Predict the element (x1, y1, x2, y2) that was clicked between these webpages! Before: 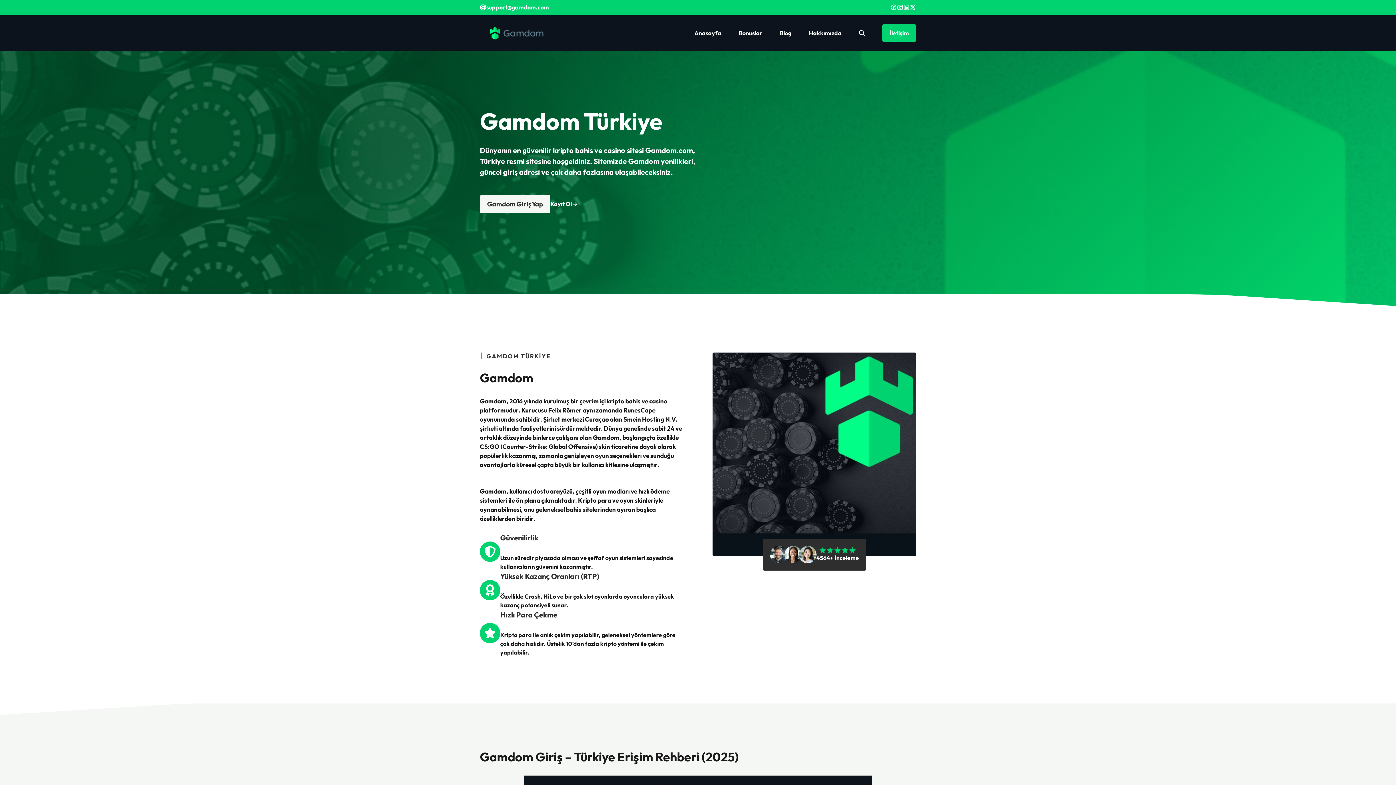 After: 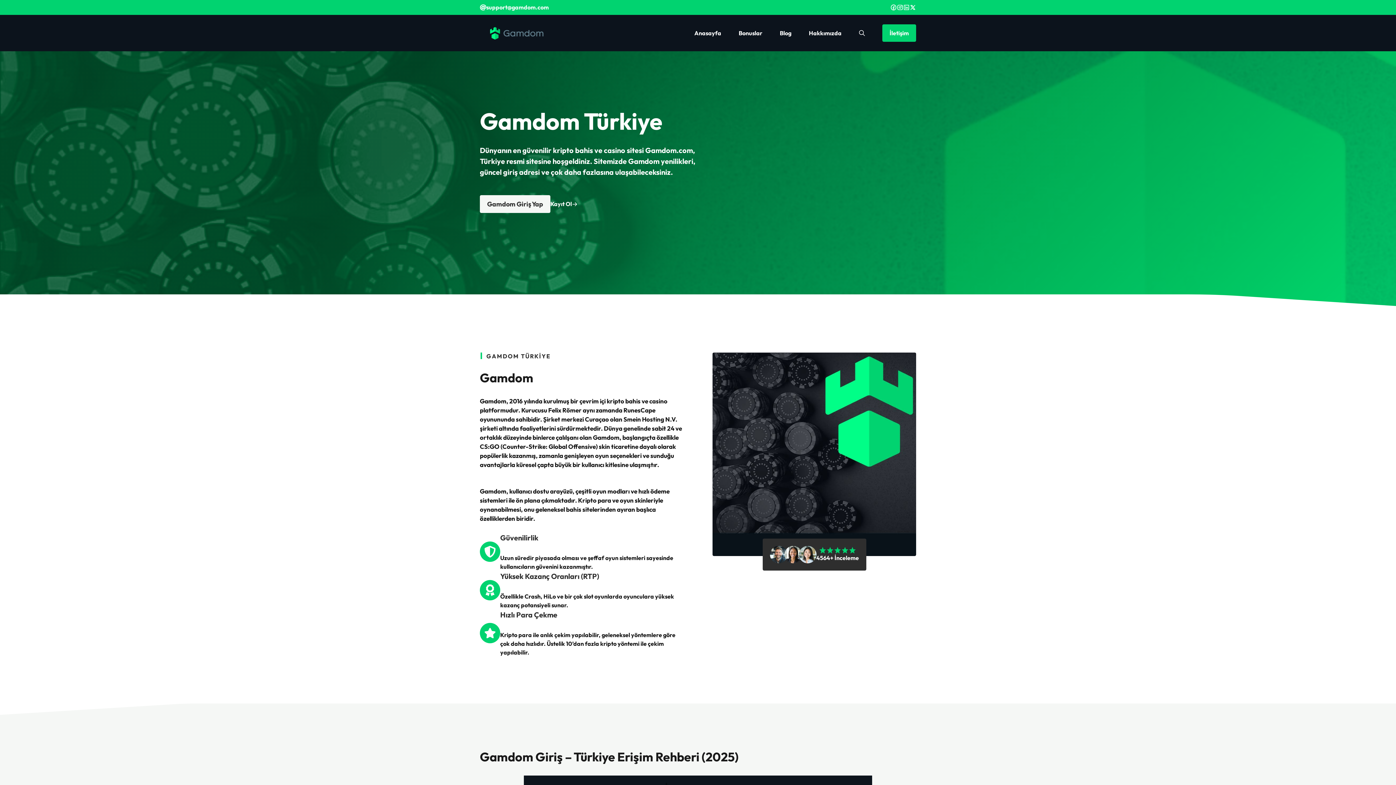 Action: bbox: (480, 195, 550, 213) label: Gamdom Giriş Yap